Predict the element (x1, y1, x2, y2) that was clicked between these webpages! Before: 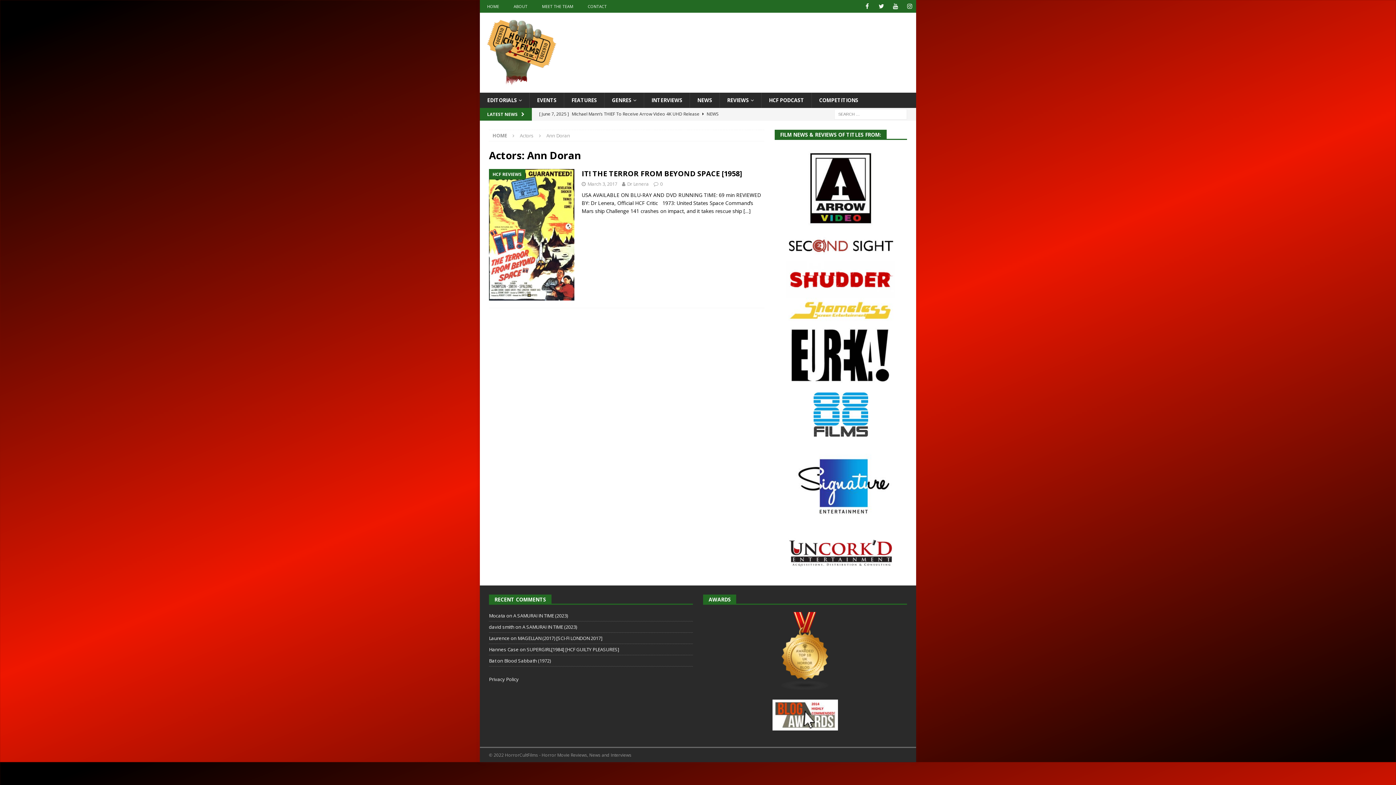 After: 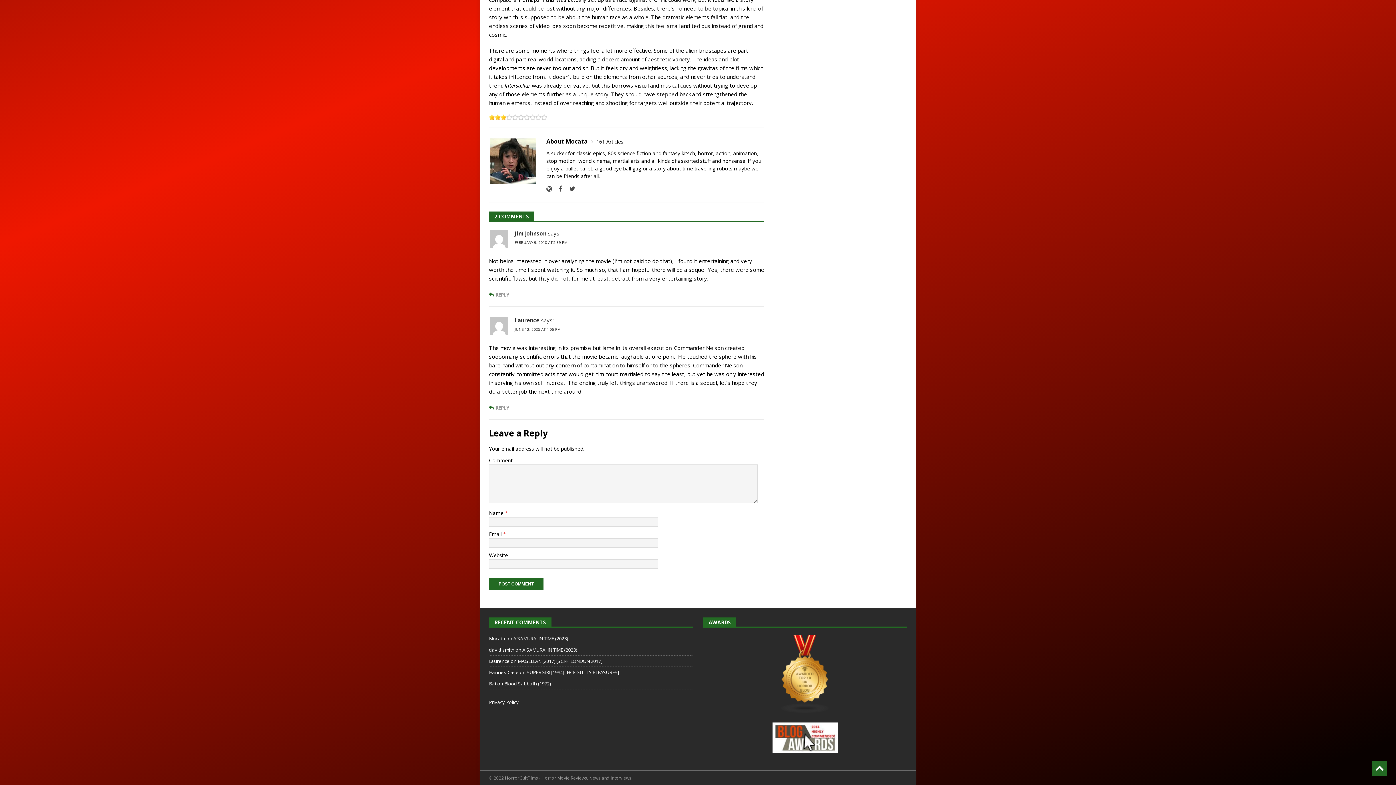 Action: bbox: (517, 635, 602, 641) label: MAGELLAN (2017) [SCI-FI LONDON 2017]